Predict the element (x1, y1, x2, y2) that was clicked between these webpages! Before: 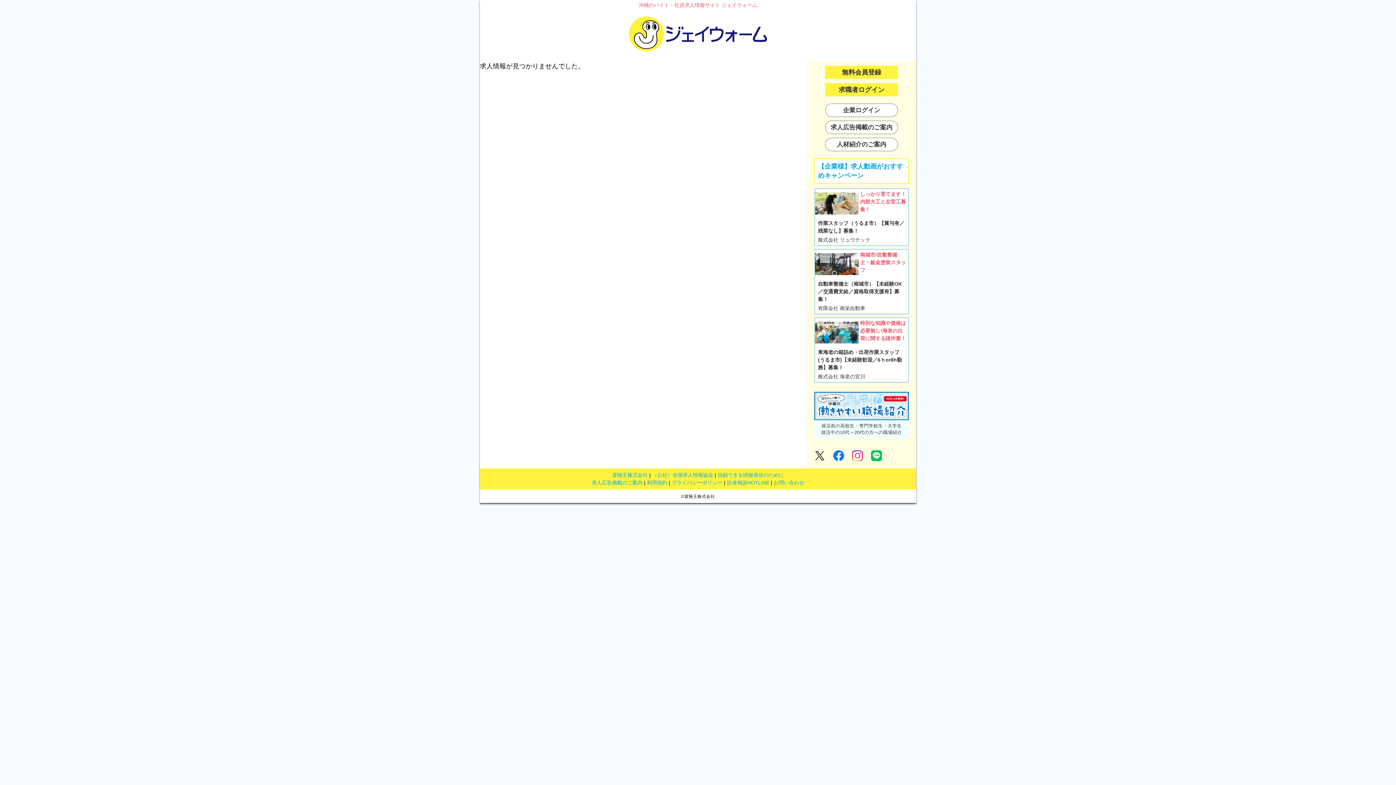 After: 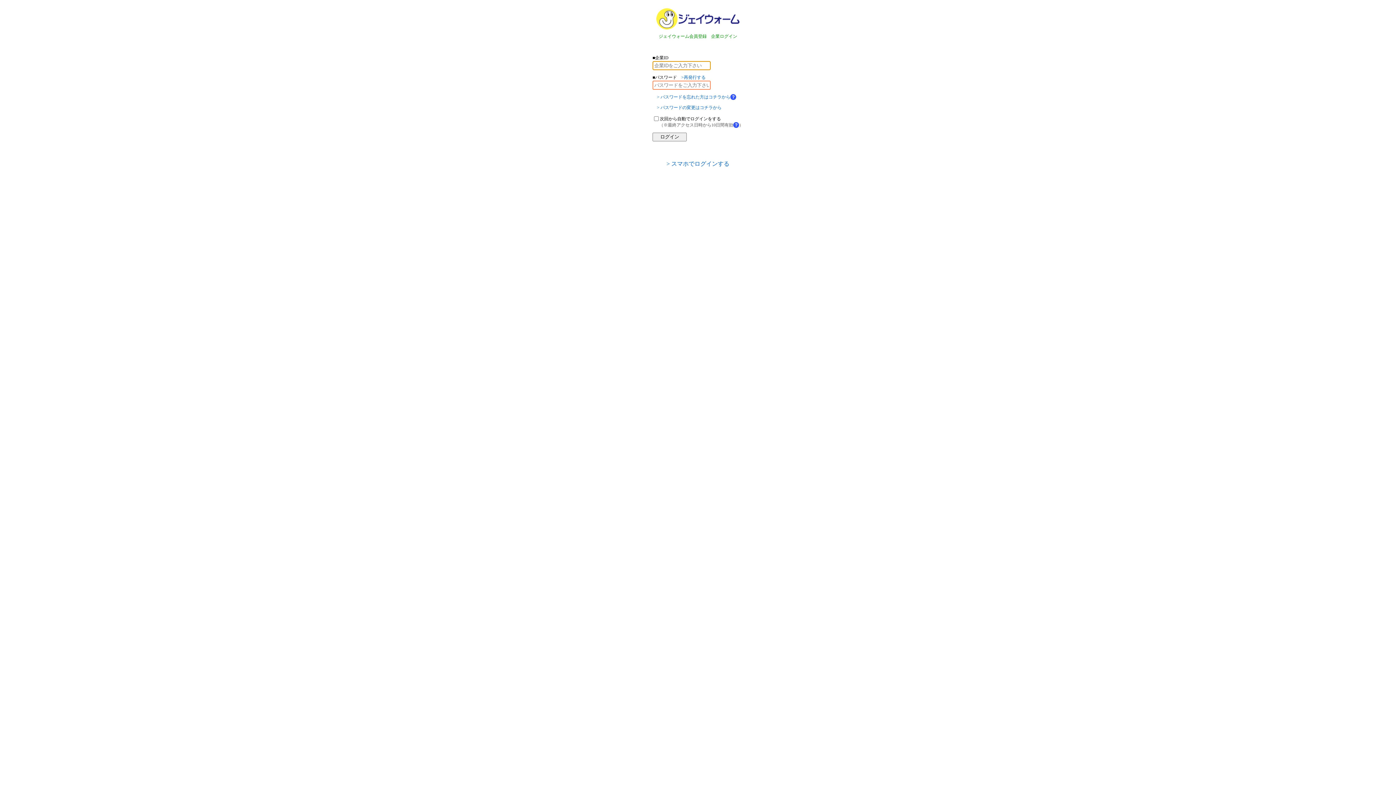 Action: bbox: (807, 103, 916, 117) label: 企業ログイン